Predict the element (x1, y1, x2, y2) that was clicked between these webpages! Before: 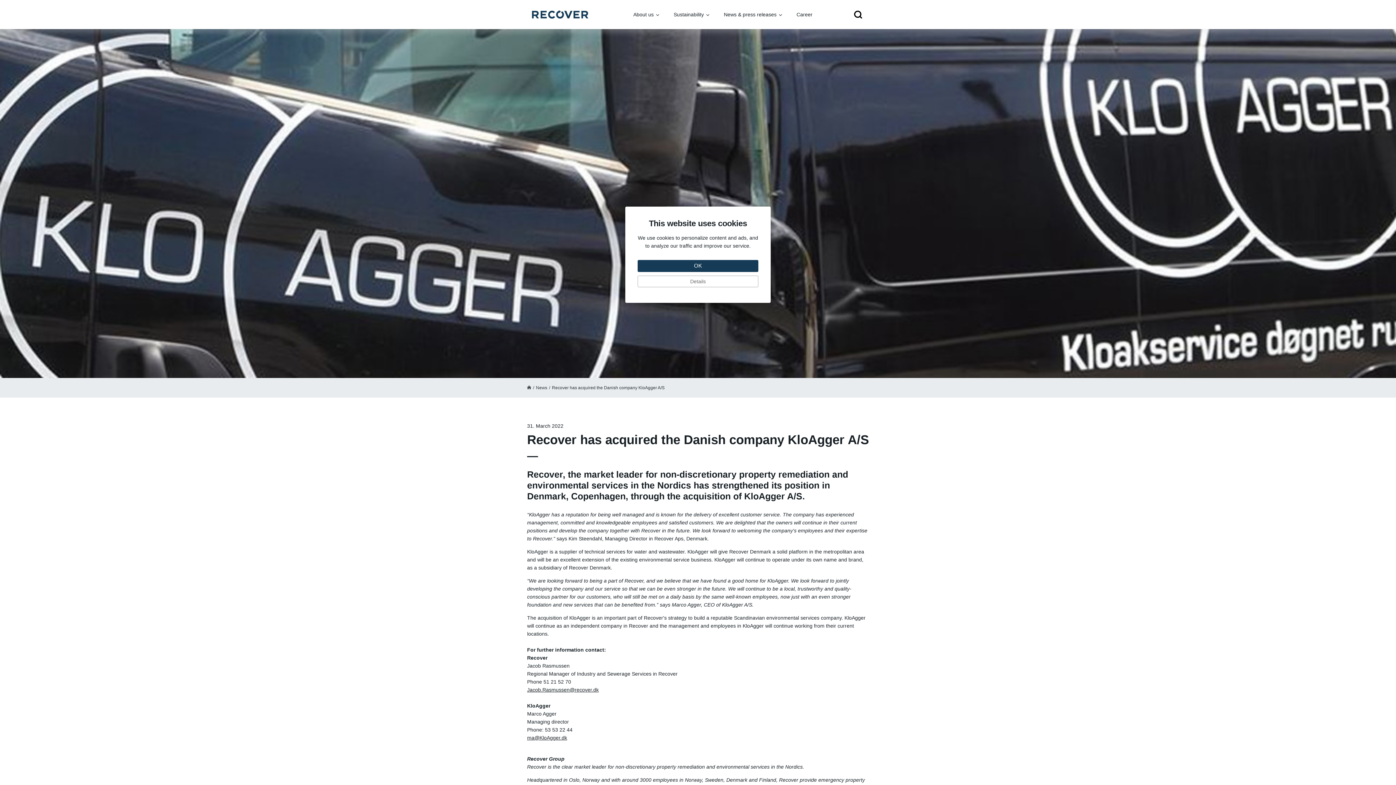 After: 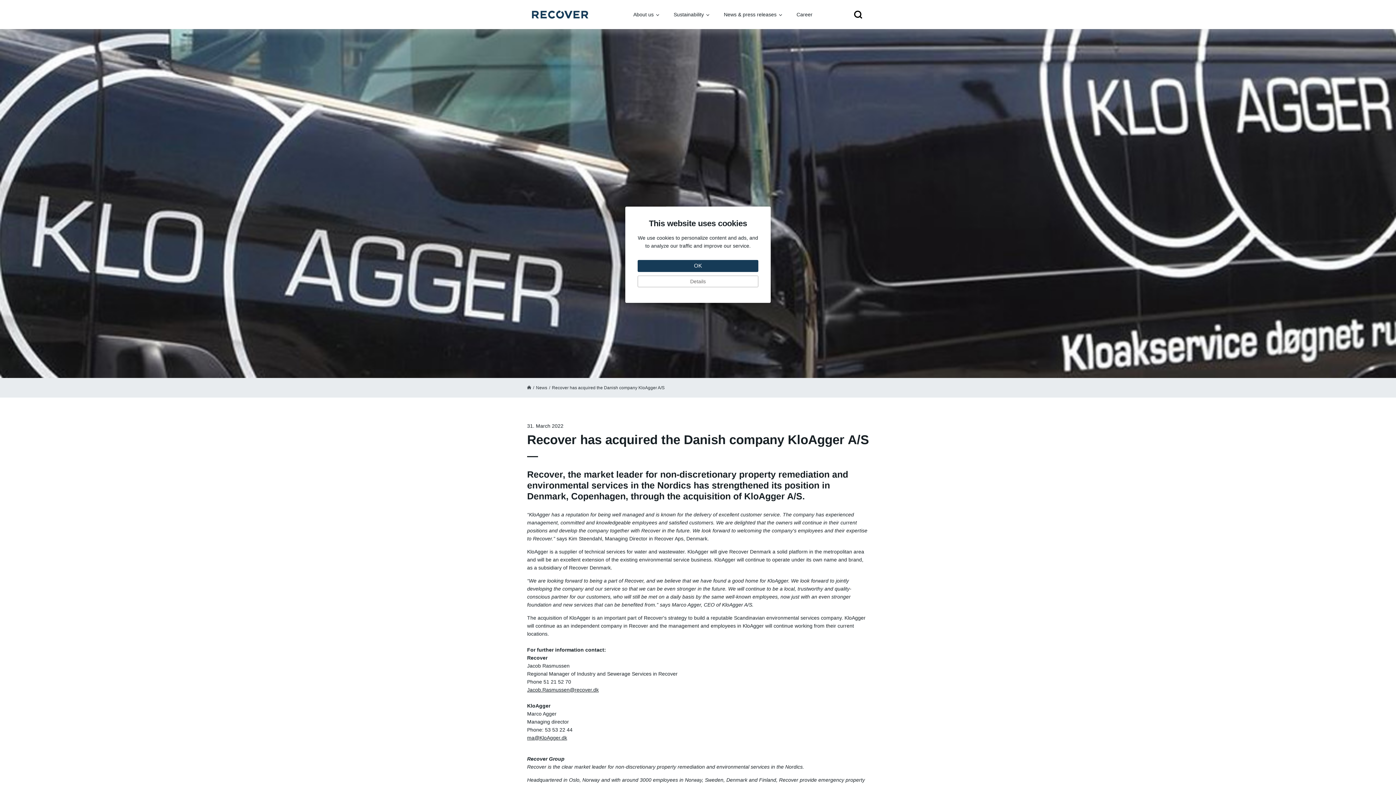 Action: bbox: (637, 275, 758, 287) label: Details